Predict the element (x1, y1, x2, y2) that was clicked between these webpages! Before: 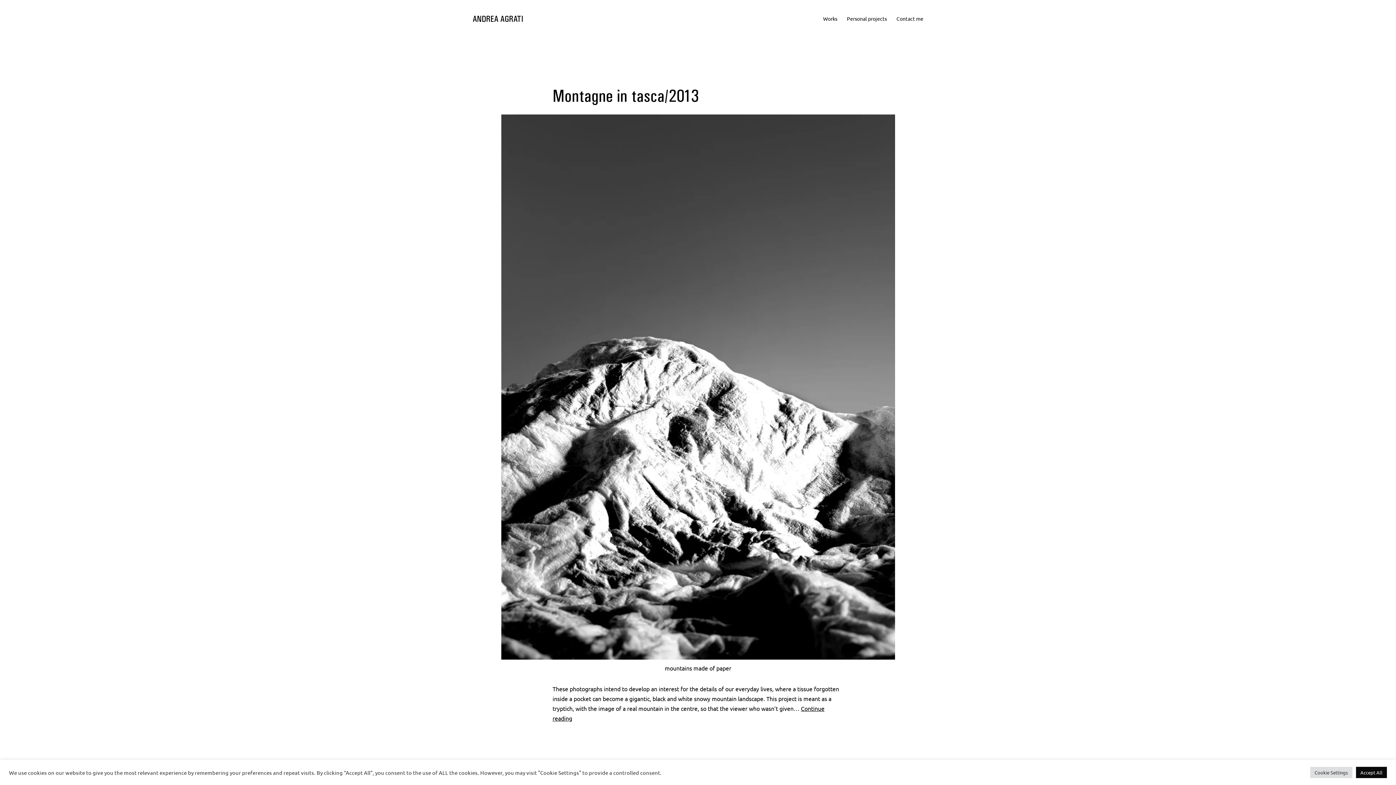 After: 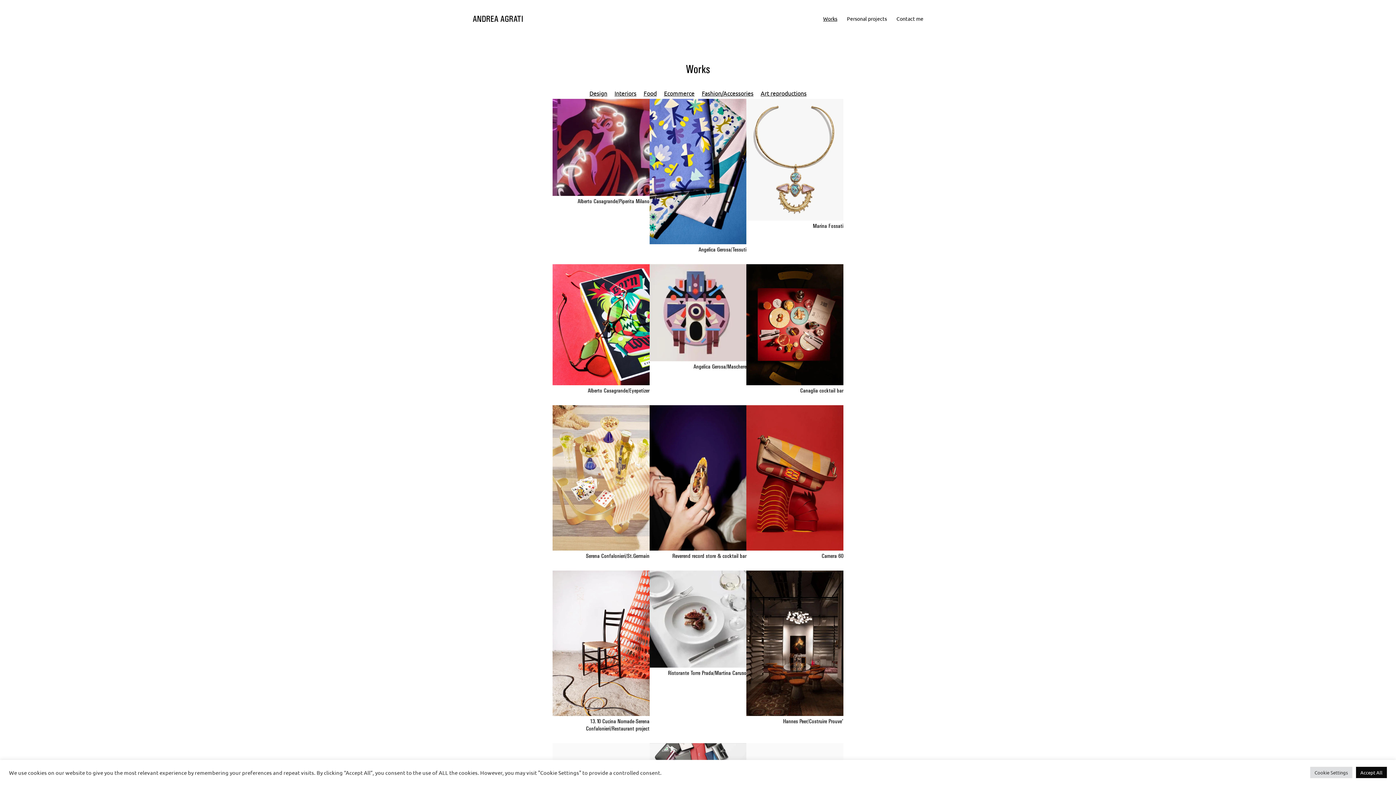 Action: label: Works bbox: (818, 10, 842, 26)